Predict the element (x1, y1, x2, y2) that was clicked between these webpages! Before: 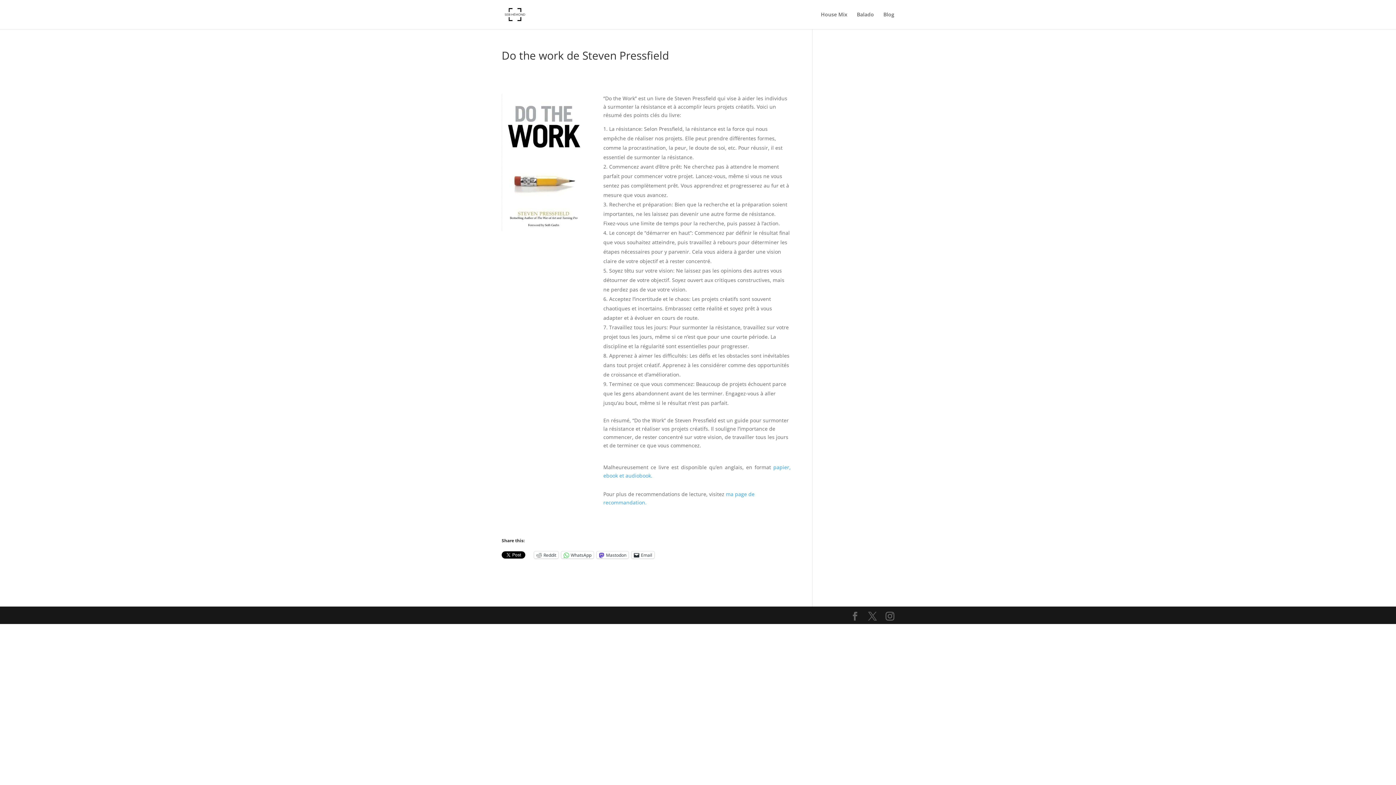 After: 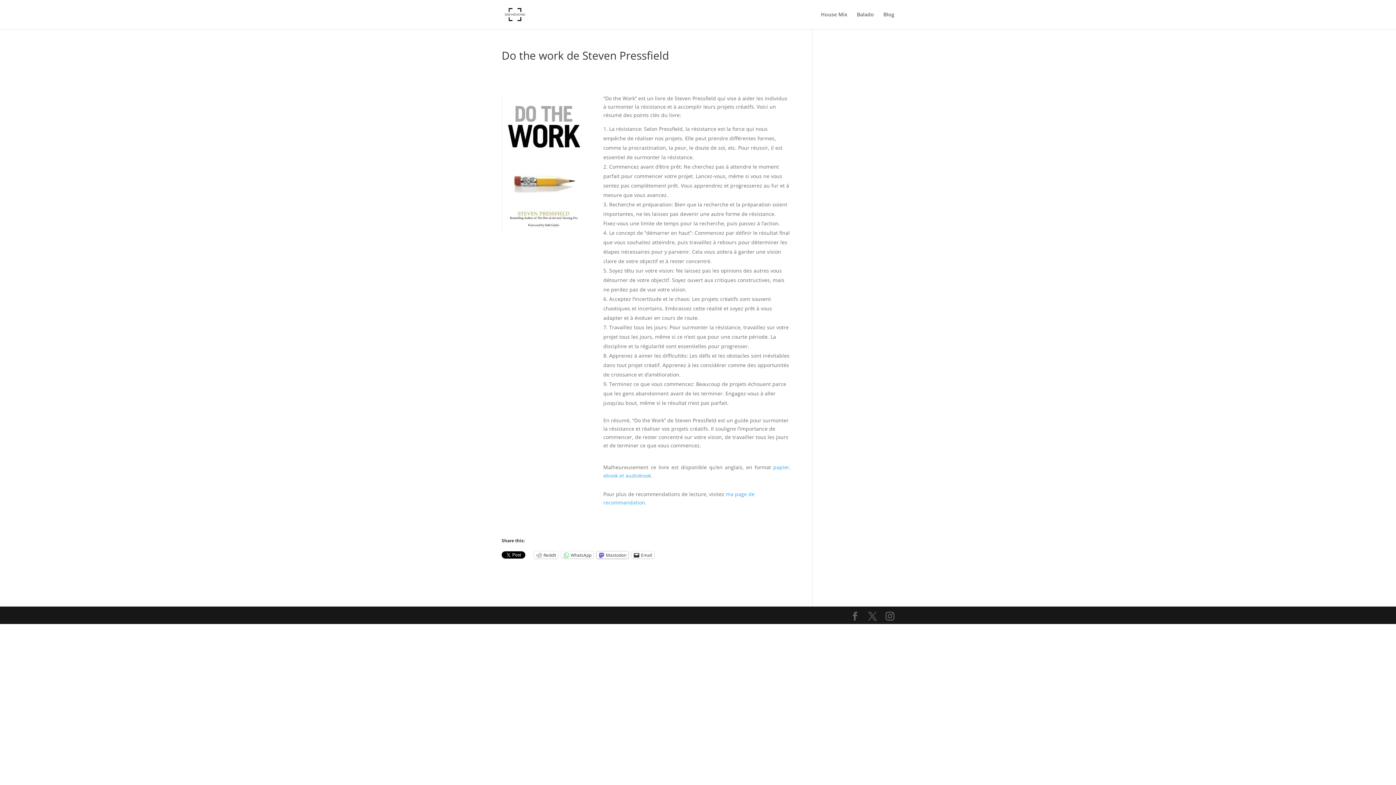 Action: label: Mastodon bbox: (596, 551, 628, 558)